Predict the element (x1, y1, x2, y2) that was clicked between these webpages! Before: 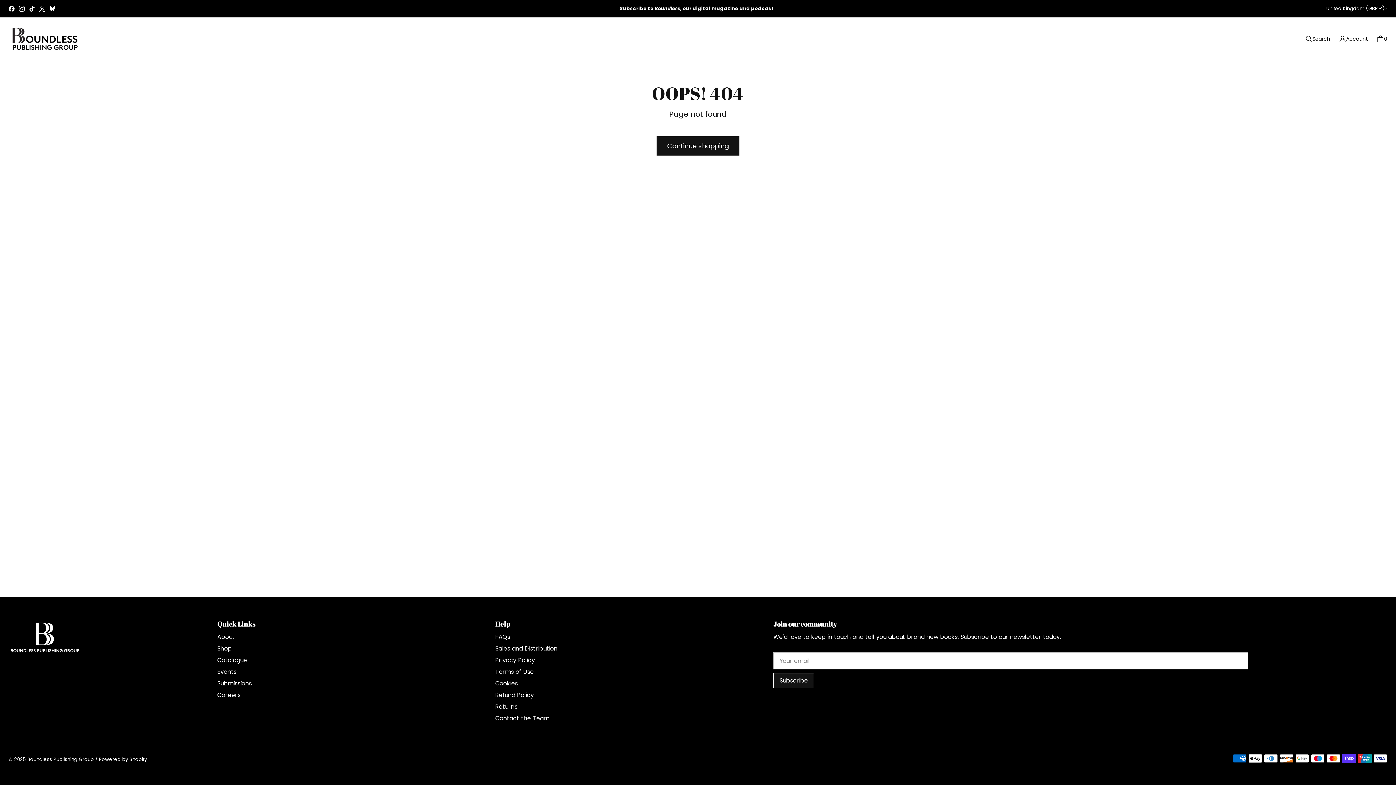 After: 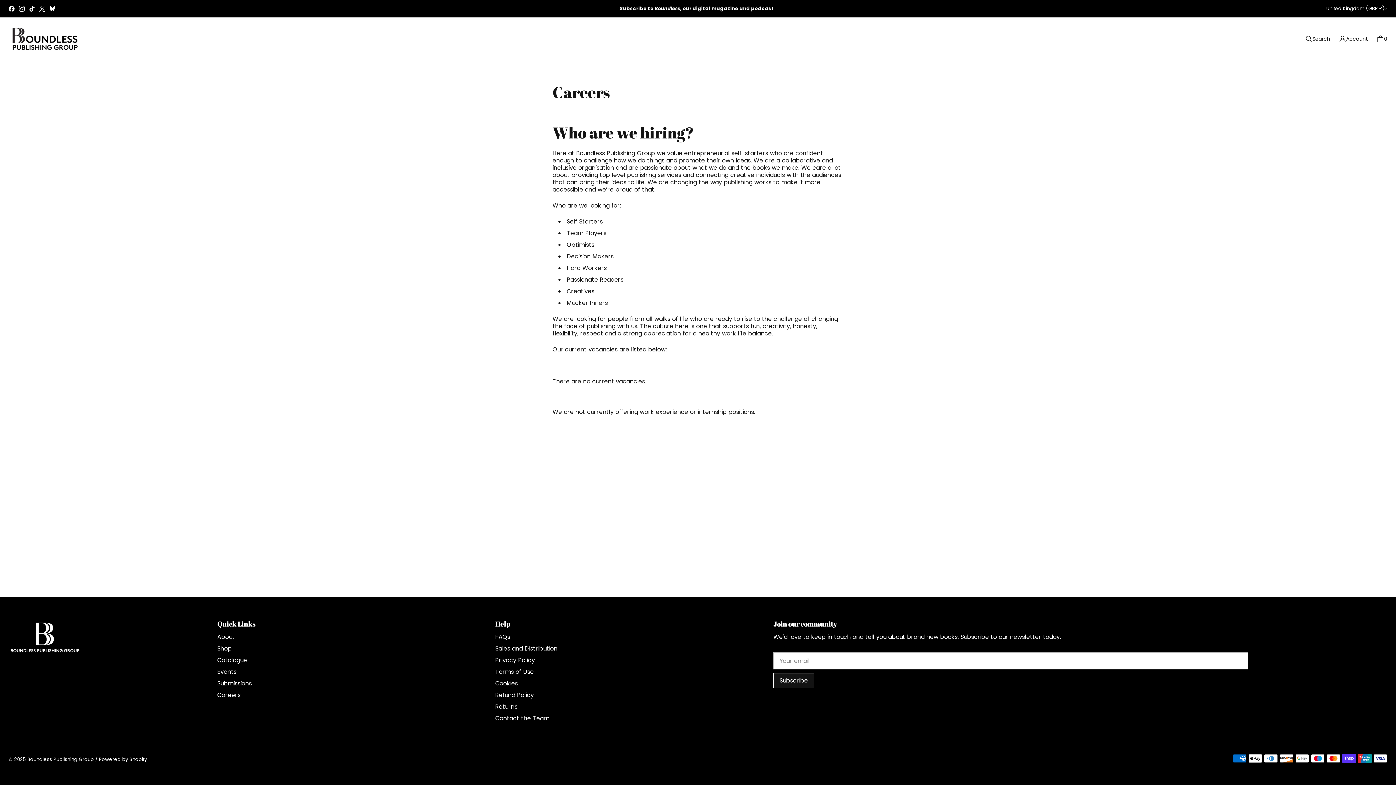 Action: label: Careers bbox: (217, 691, 240, 699)